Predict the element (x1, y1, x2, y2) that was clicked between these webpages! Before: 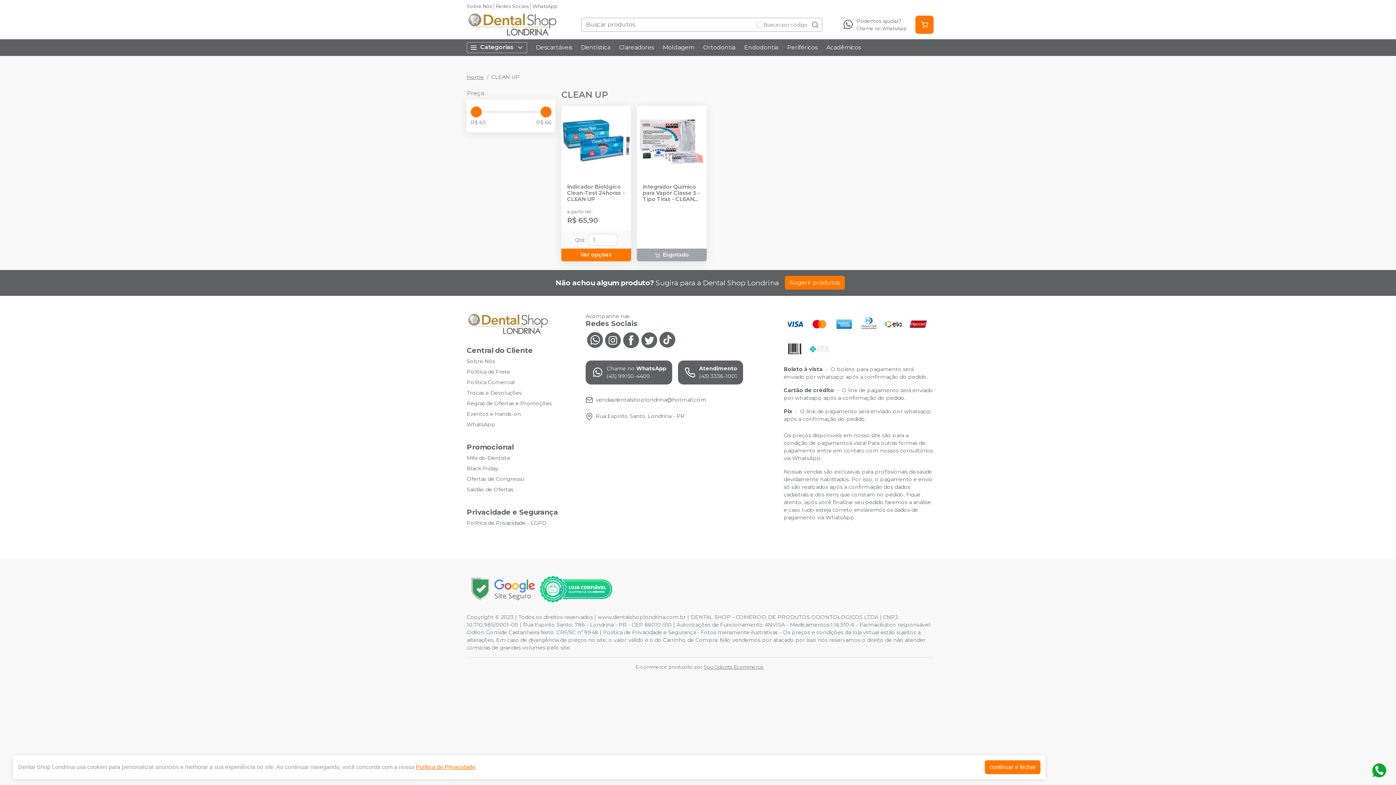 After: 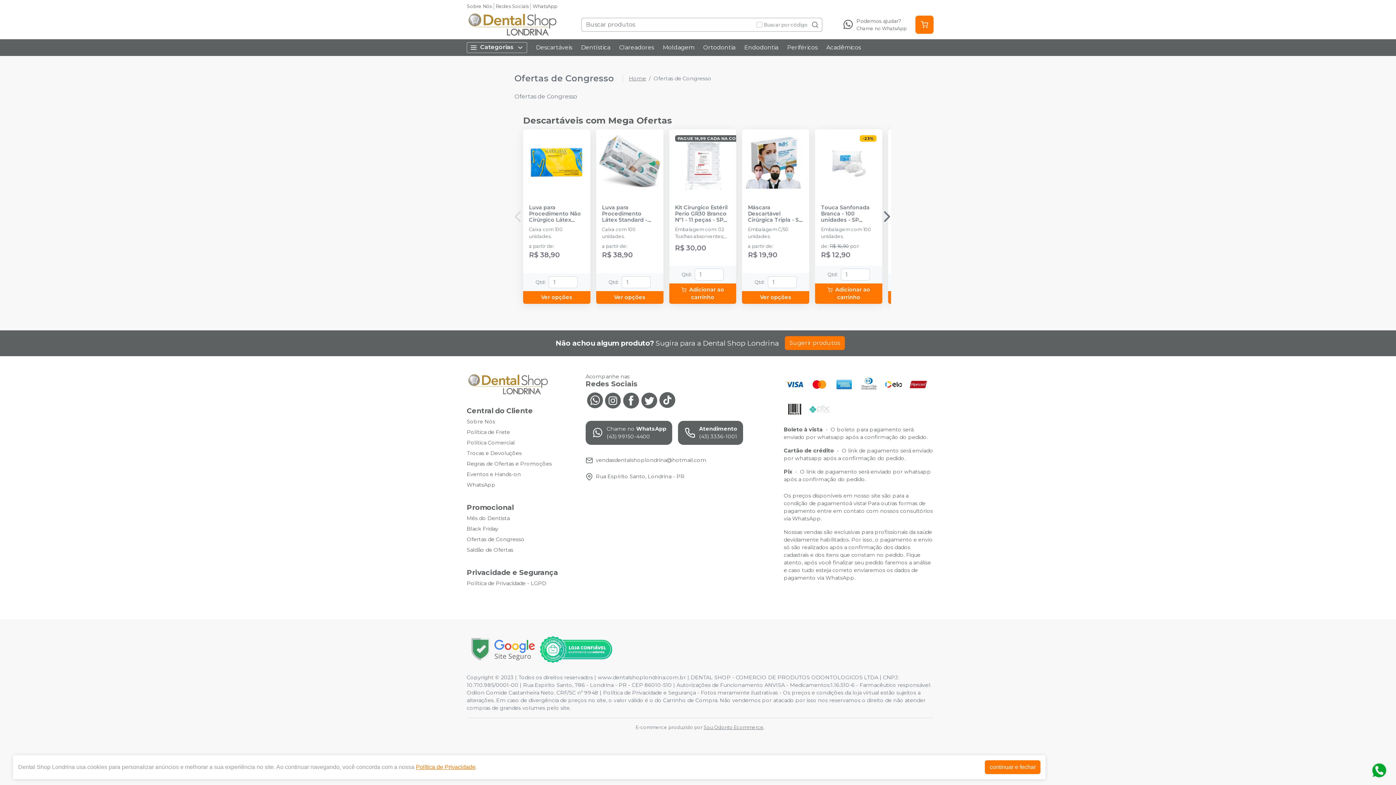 Action: bbox: (466, 475, 517, 483) label: Ofertas de Congresso